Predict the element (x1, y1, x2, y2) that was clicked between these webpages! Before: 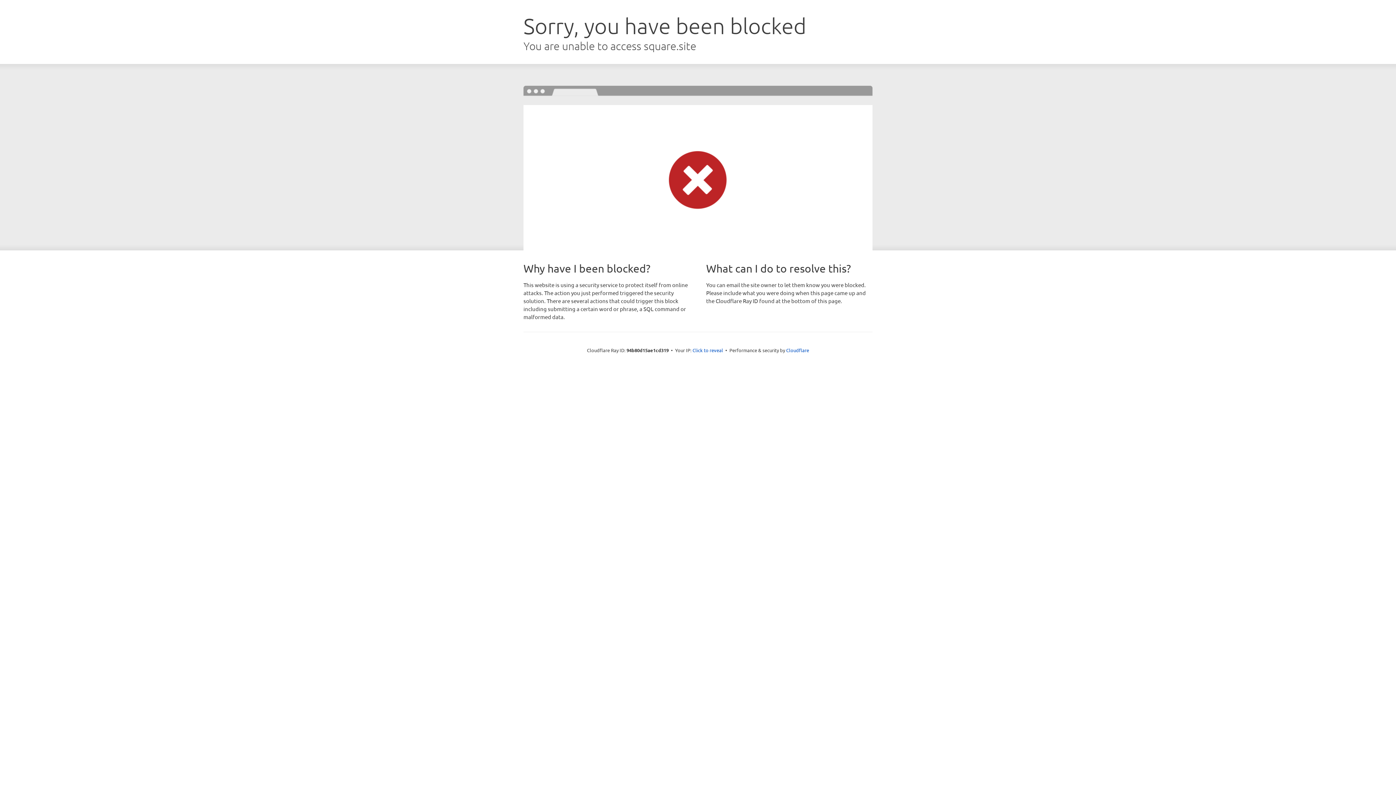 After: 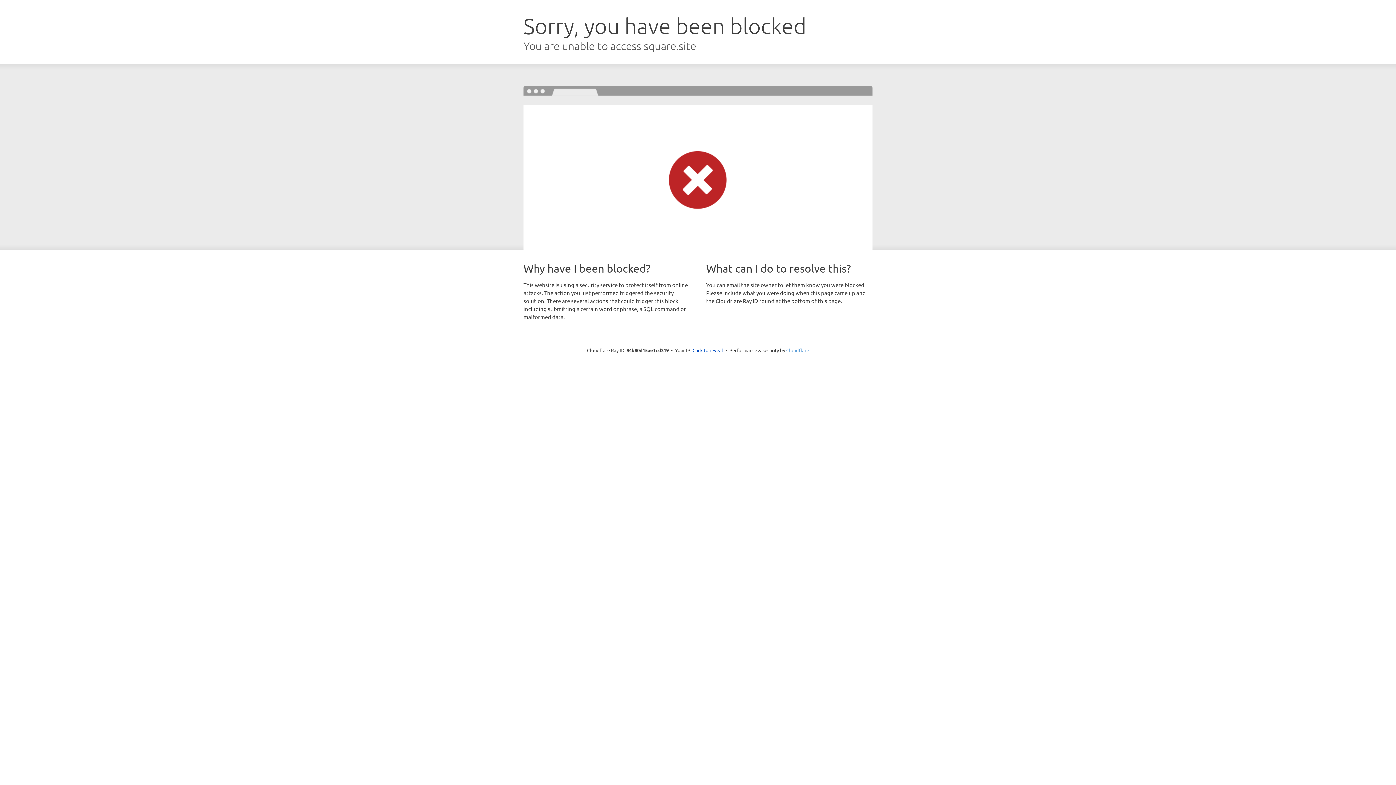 Action: bbox: (786, 347, 809, 353) label: Cloudflare